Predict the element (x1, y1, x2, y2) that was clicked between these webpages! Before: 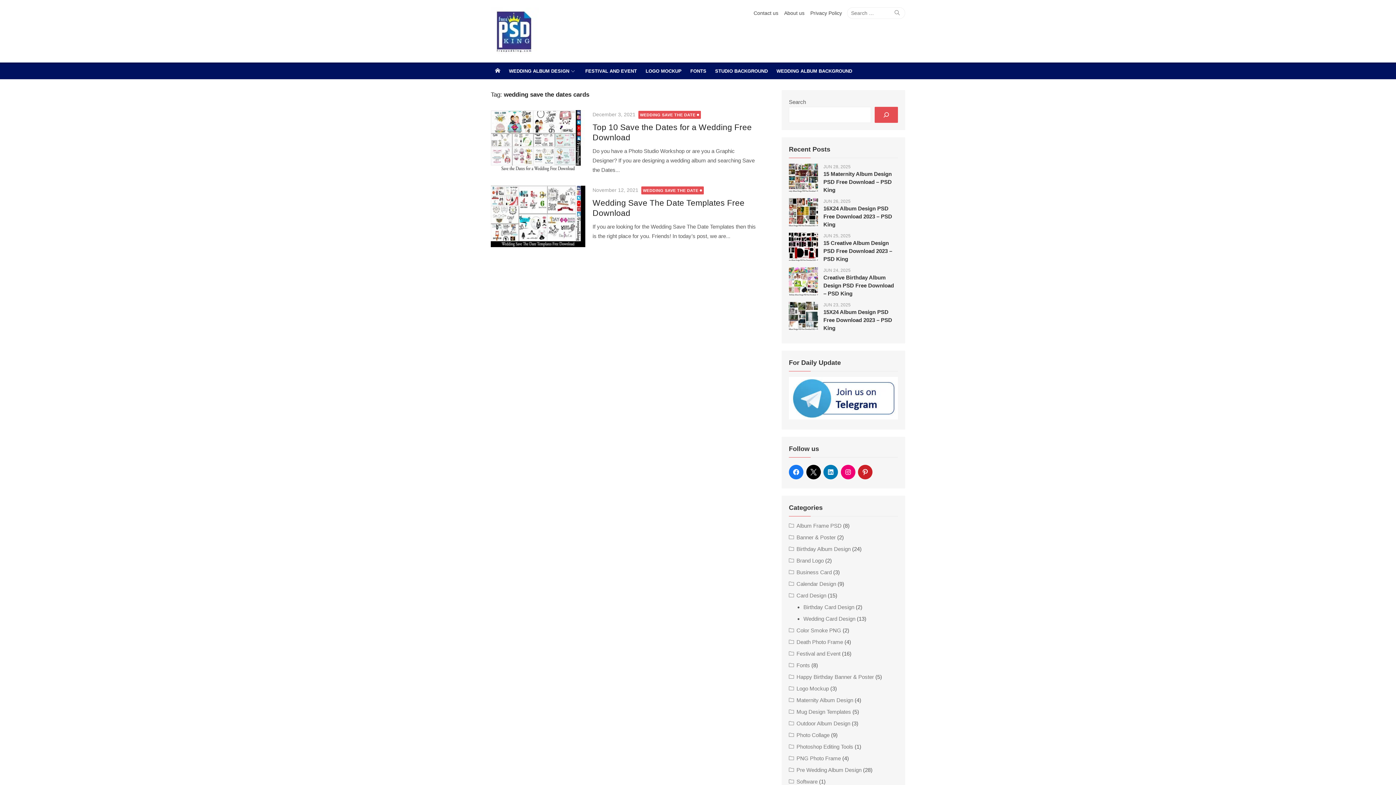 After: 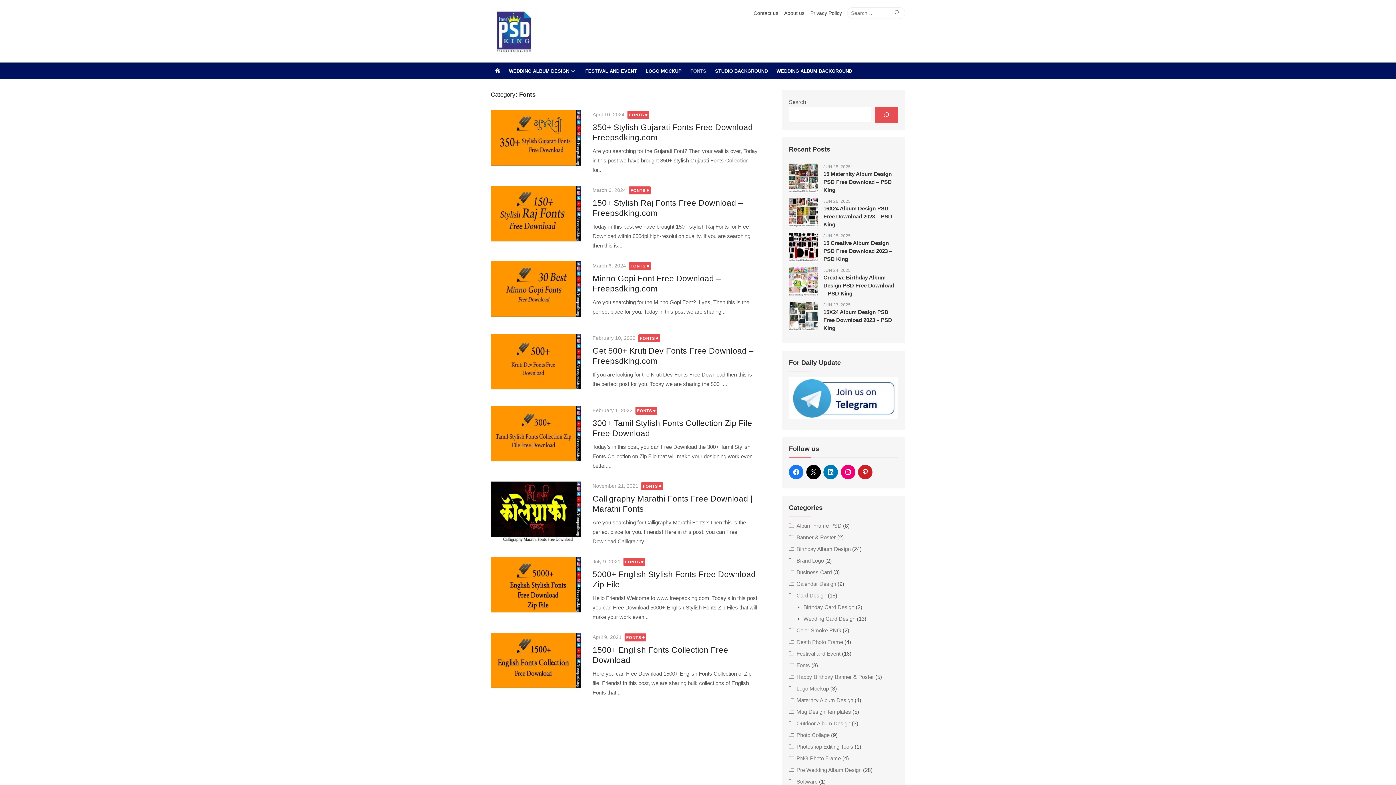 Action: bbox: (789, 662, 810, 668) label: Fonts